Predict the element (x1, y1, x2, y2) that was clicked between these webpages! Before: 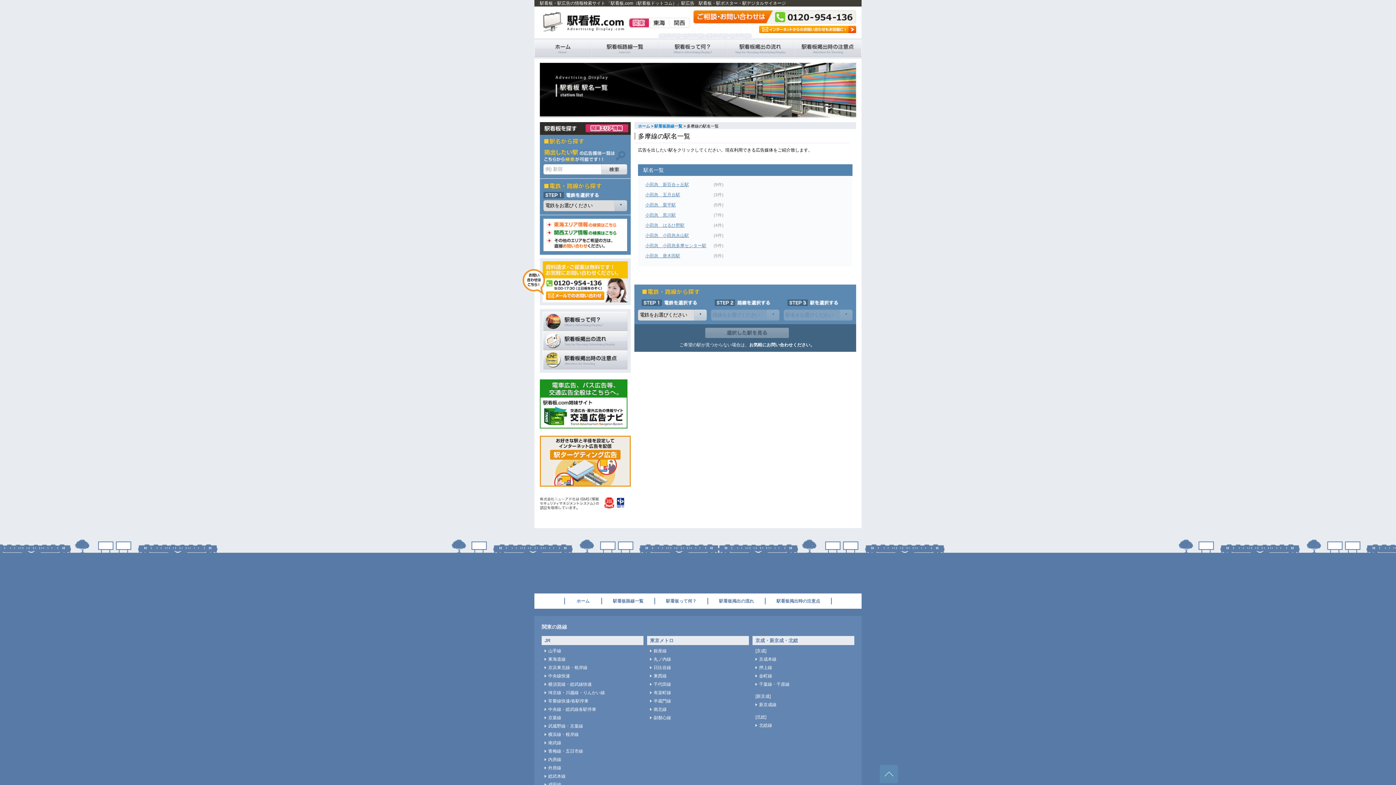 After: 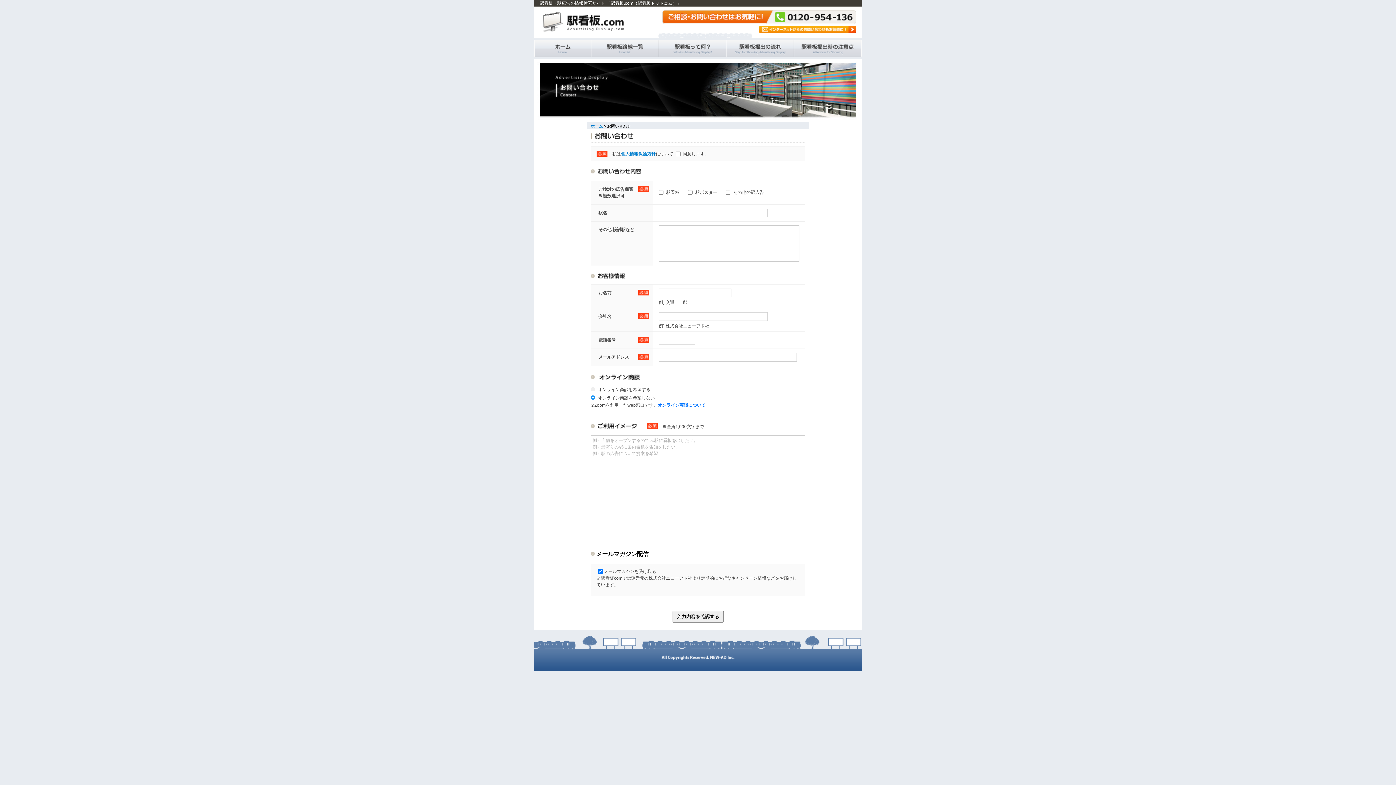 Action: bbox: (759, 27, 856, 32)